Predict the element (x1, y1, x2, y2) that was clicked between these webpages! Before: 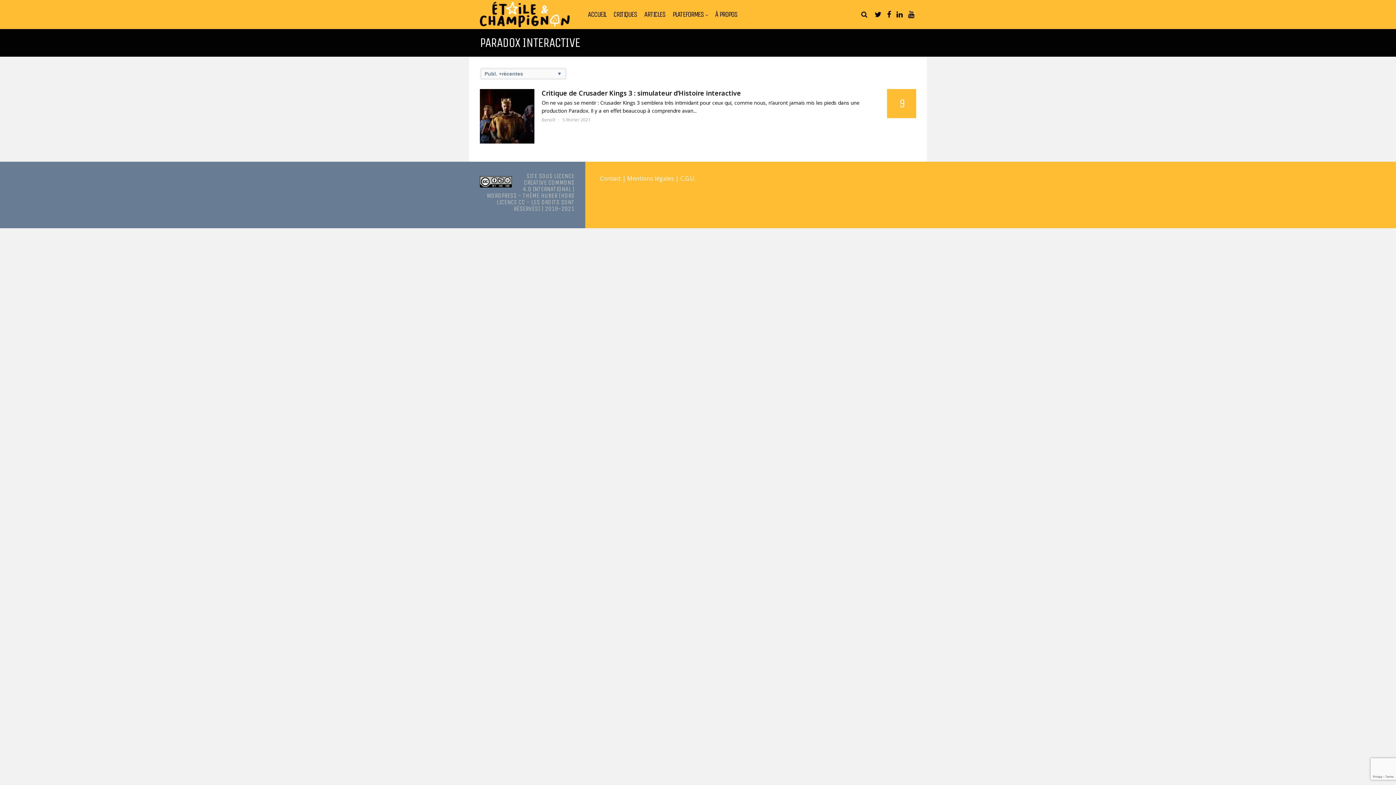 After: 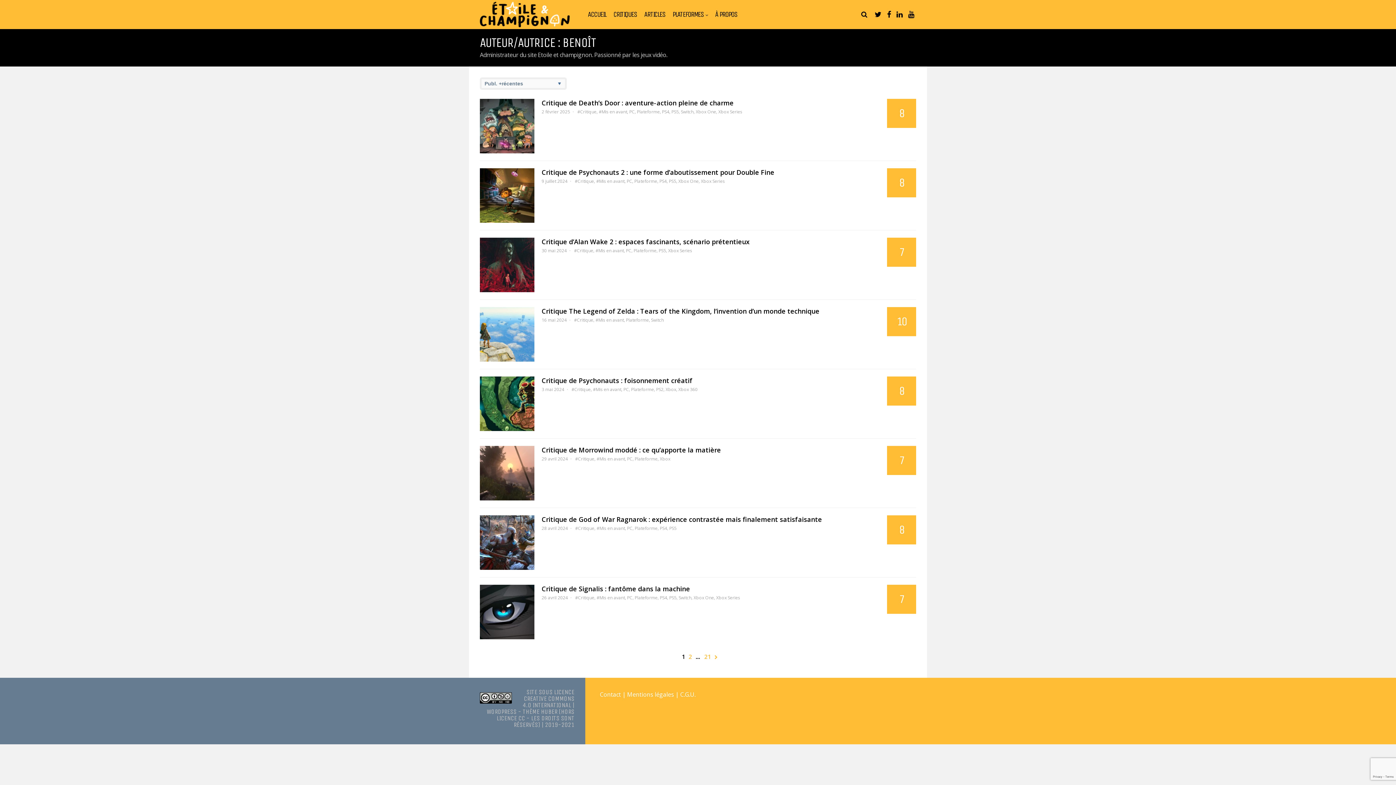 Action: bbox: (541, 116, 555, 122) label: Benoît